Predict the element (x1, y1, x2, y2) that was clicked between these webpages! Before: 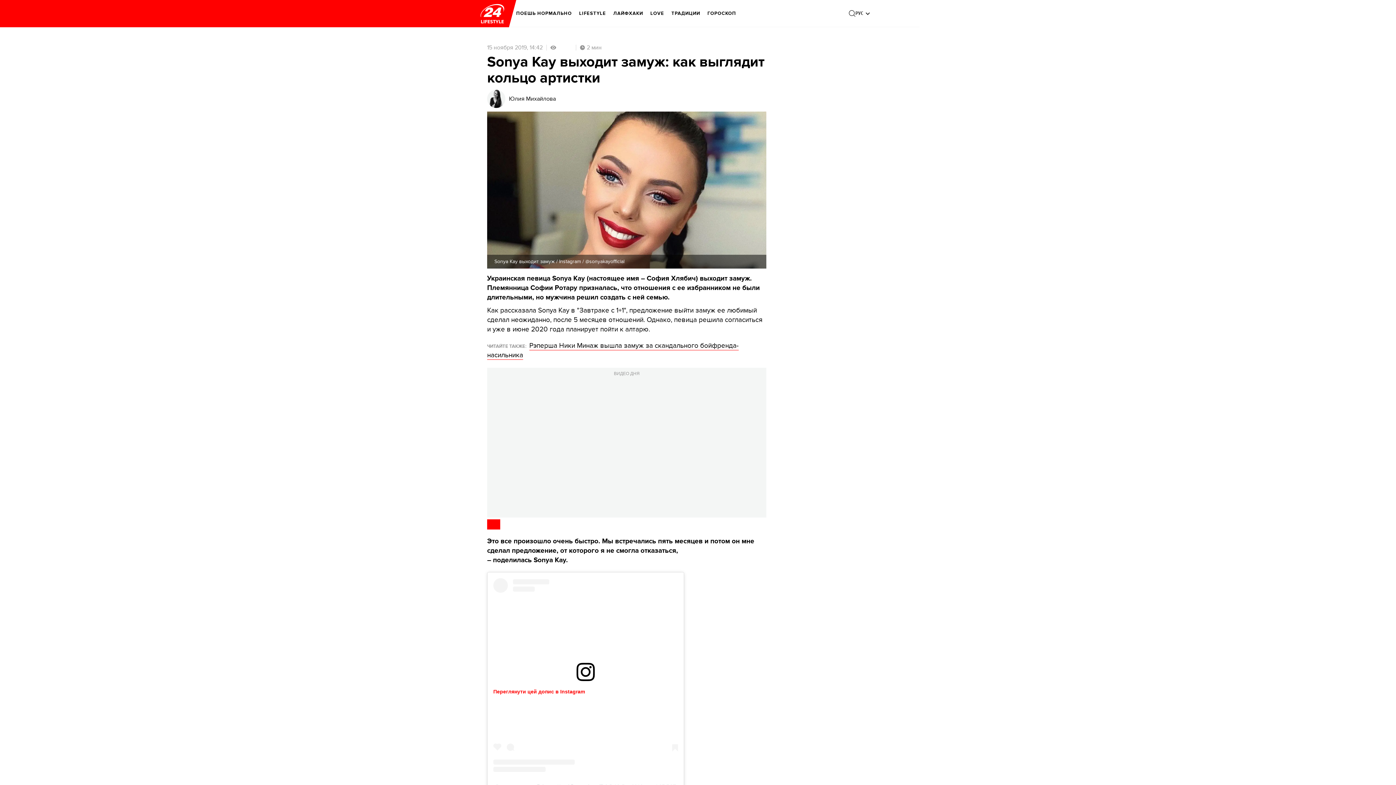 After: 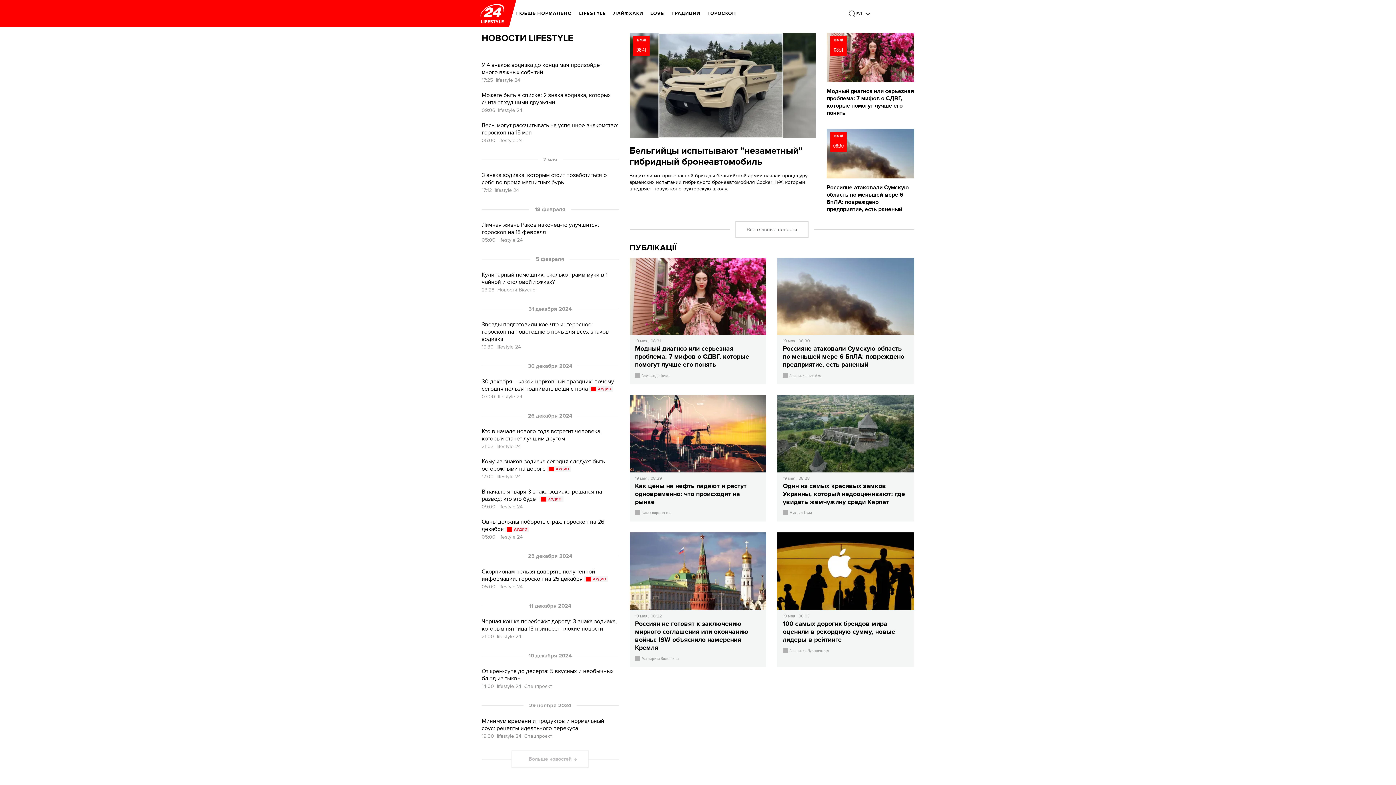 Action: label: logo bbox: (480, 3, 504, 23)